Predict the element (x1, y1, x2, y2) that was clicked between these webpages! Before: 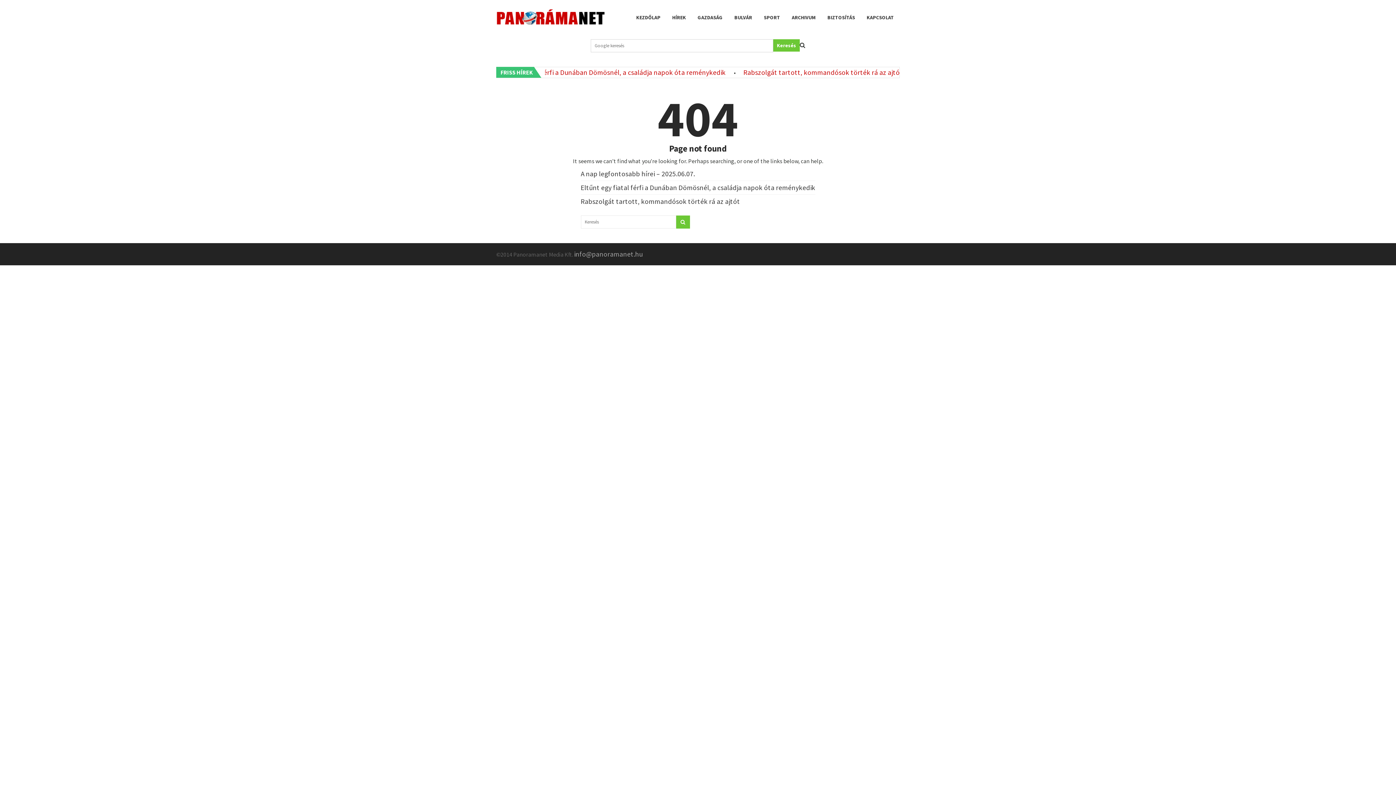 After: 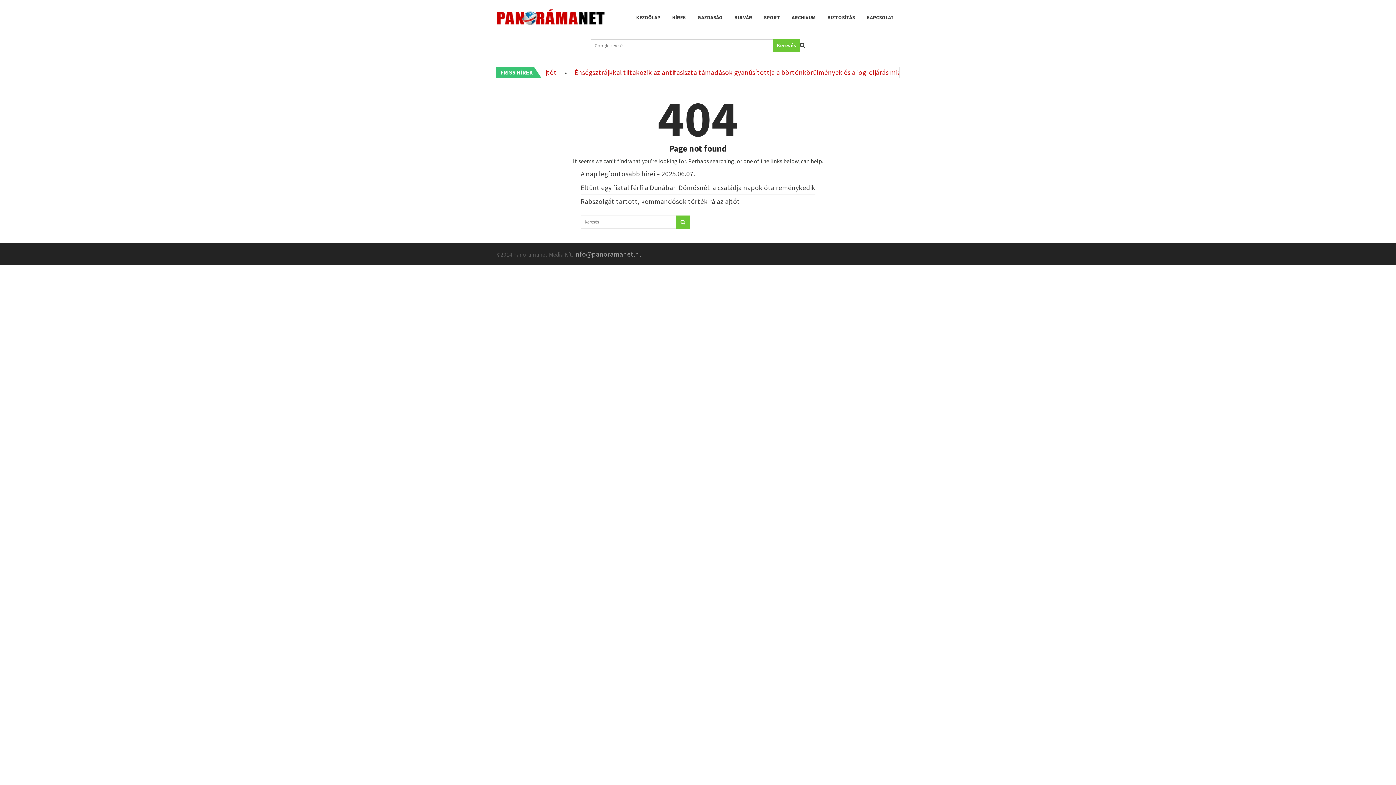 Action: bbox: (773, 39, 800, 51) label: Keresés